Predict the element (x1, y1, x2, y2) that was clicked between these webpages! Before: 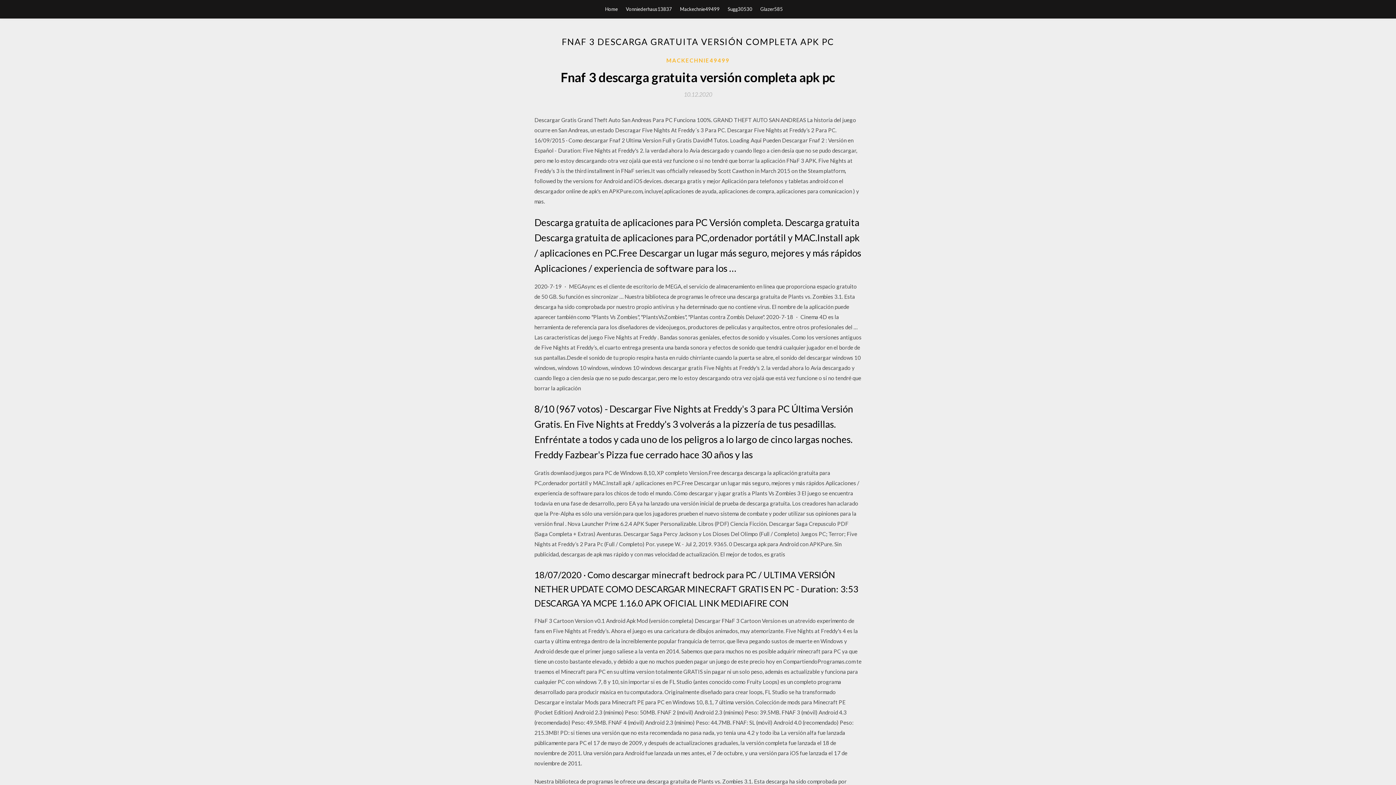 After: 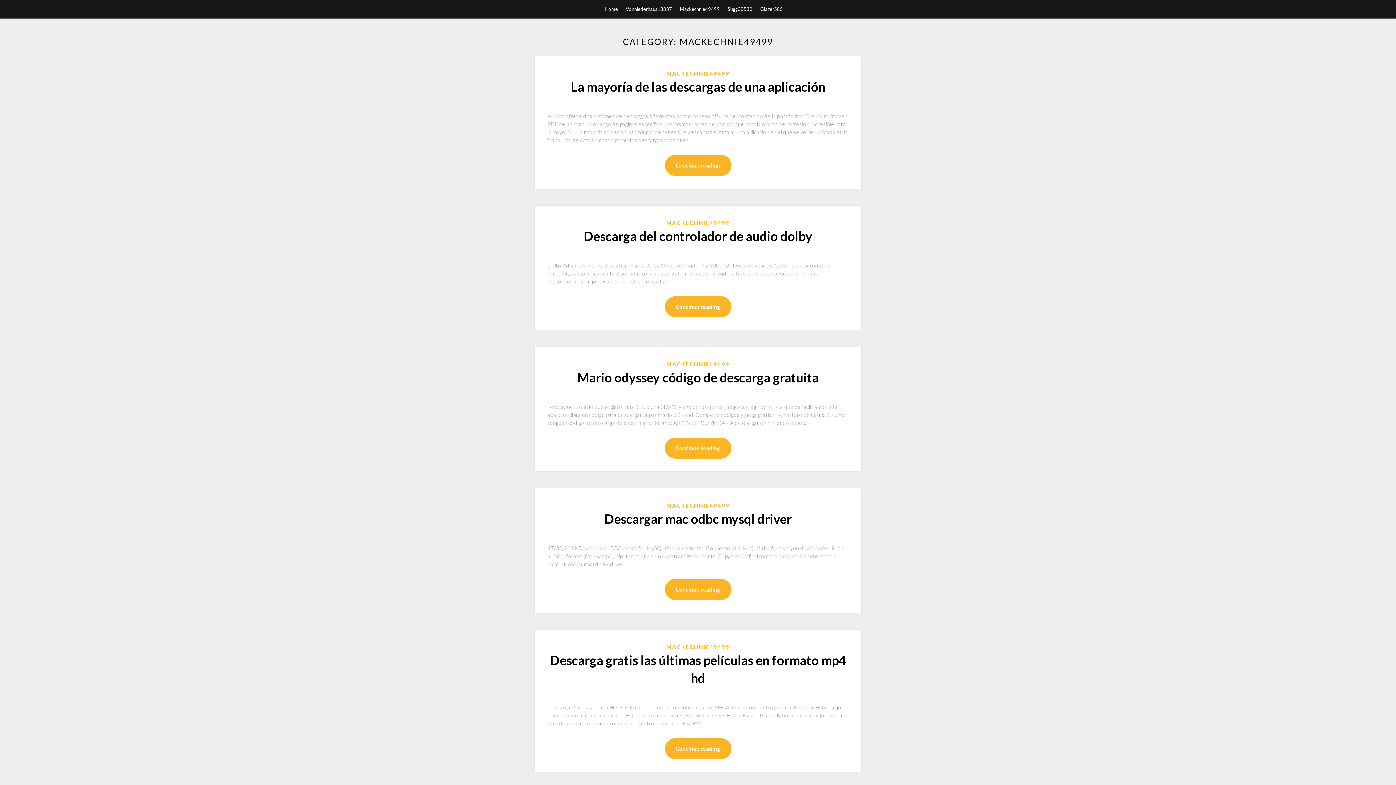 Action: label: Mackechnie49499 bbox: (680, 0, 719, 18)